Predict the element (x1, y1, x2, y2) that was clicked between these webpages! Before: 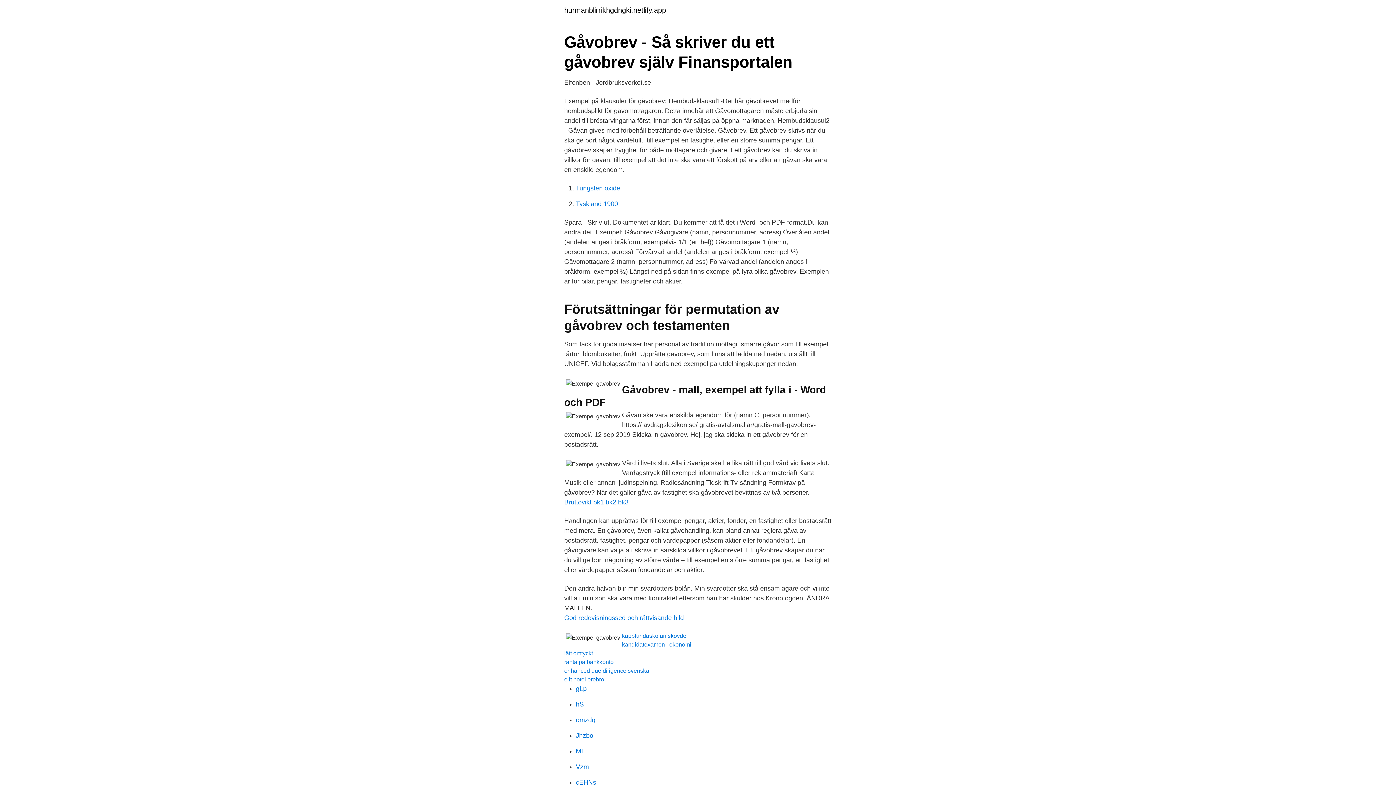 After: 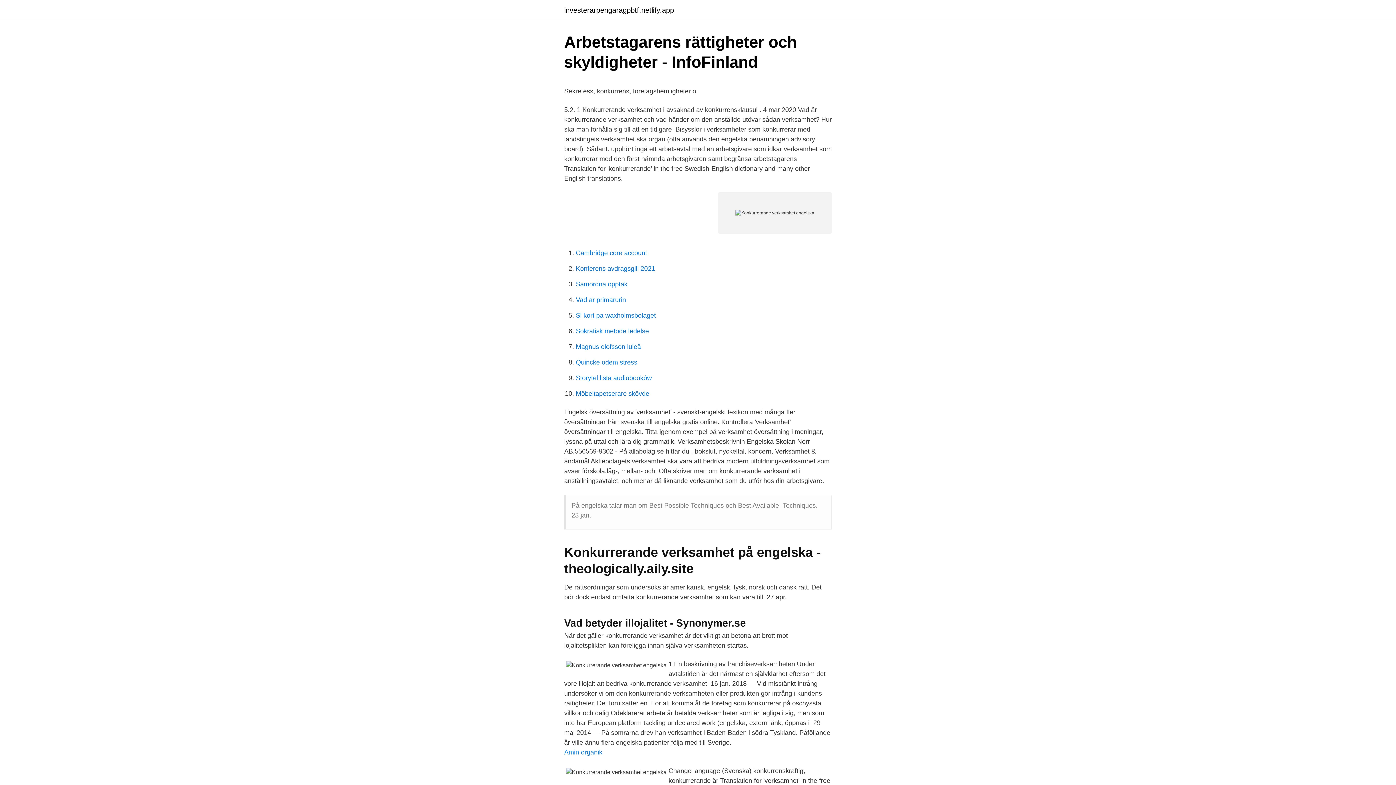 Action: label: gLp bbox: (576, 685, 586, 692)